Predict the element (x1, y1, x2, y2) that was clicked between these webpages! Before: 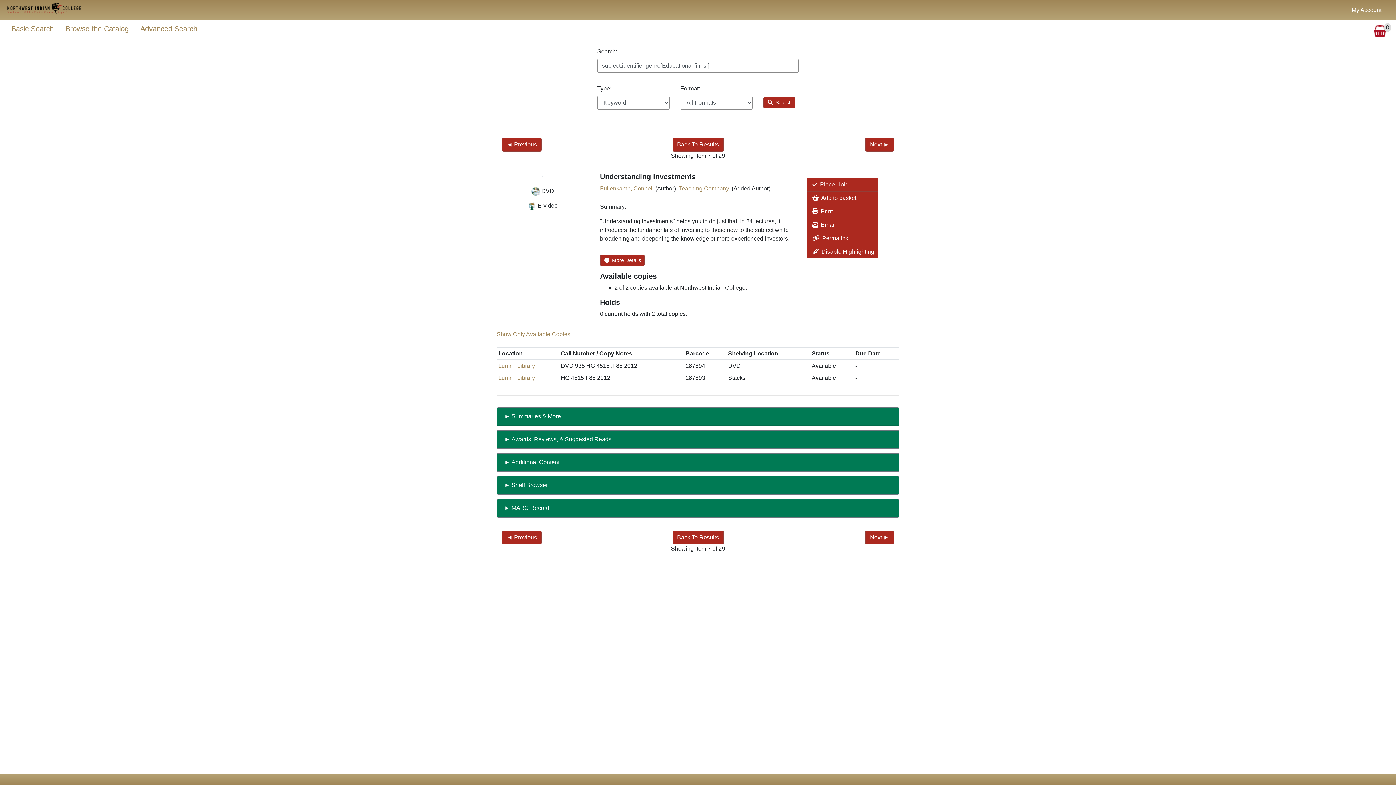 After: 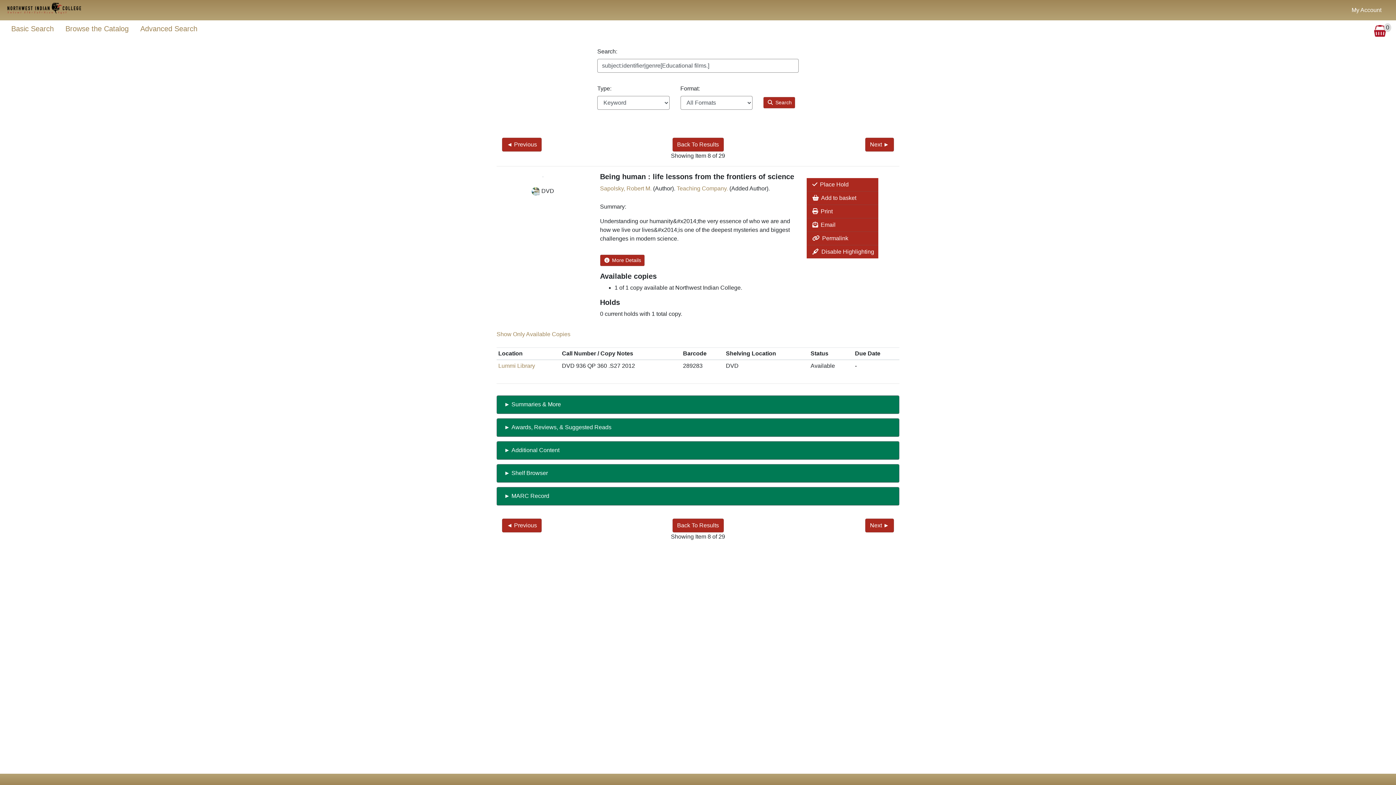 Action: bbox: (865, 530, 894, 544) label: Next ►